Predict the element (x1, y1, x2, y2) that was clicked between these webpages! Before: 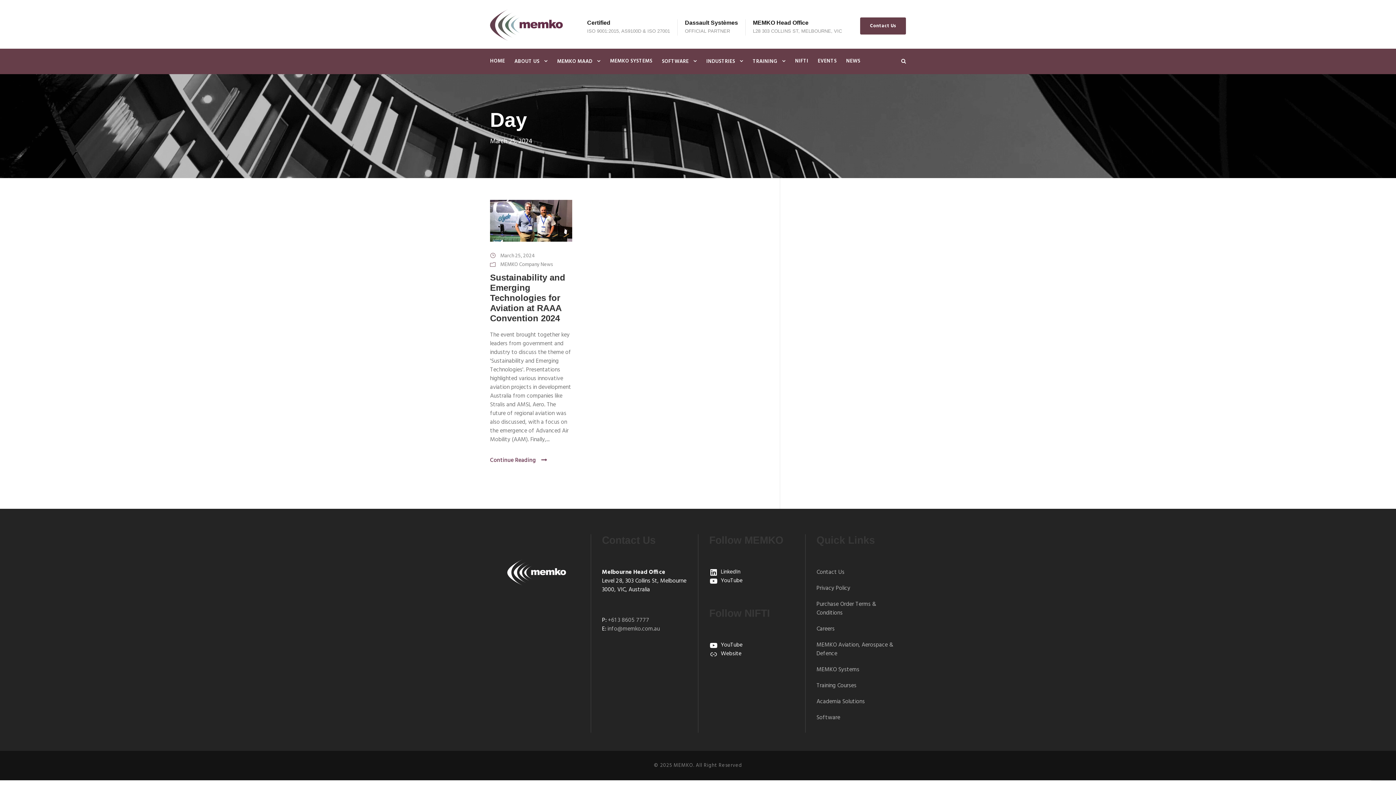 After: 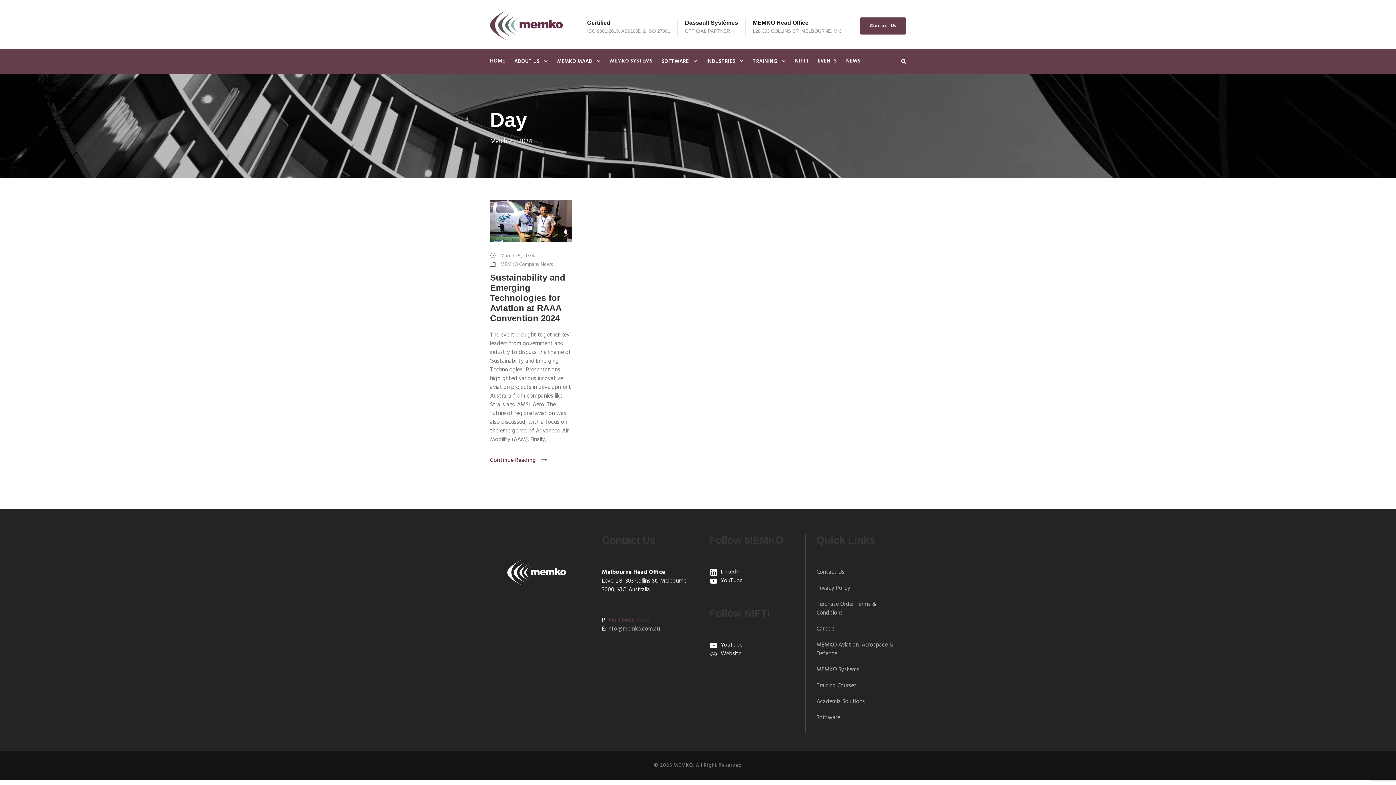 Action: bbox: (608, 615, 649, 625) label: +61 3 8605 7777